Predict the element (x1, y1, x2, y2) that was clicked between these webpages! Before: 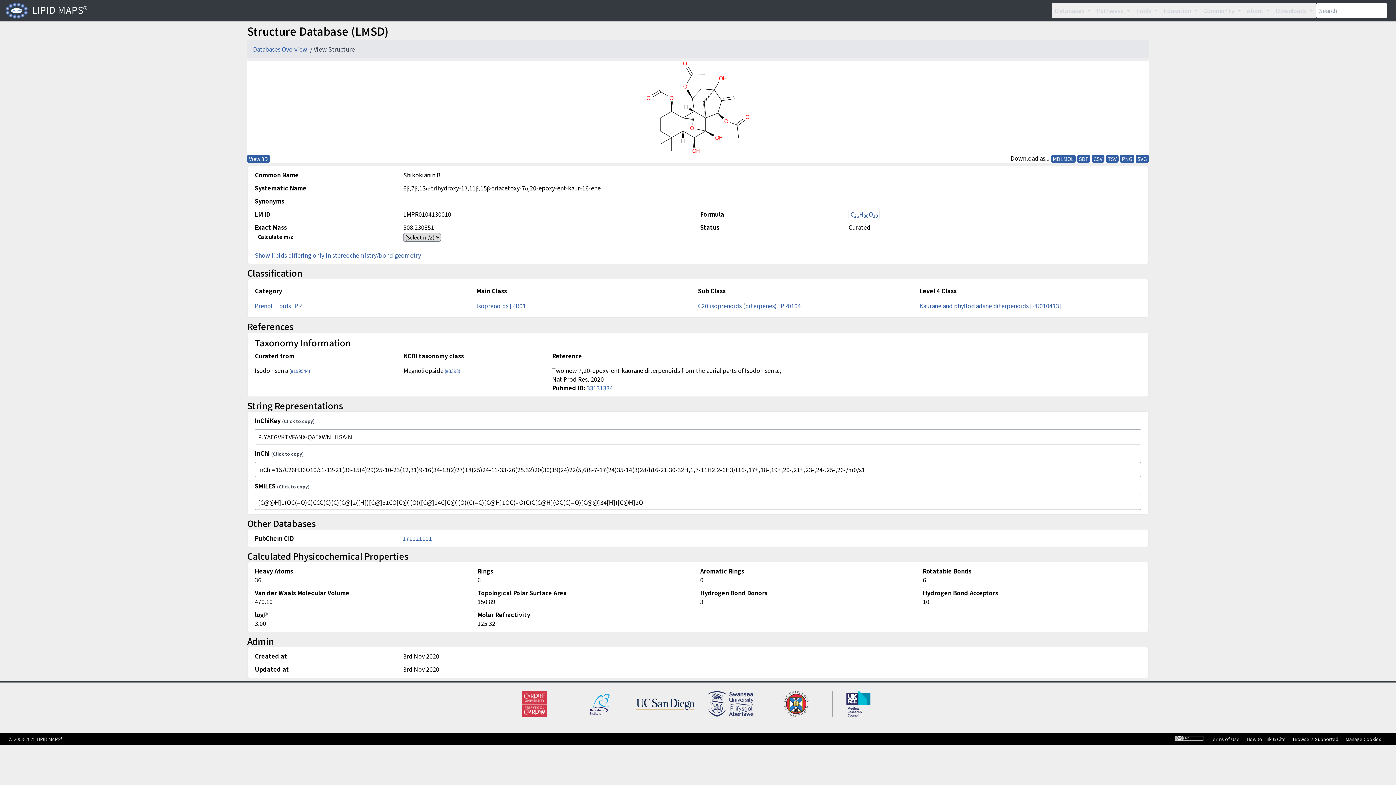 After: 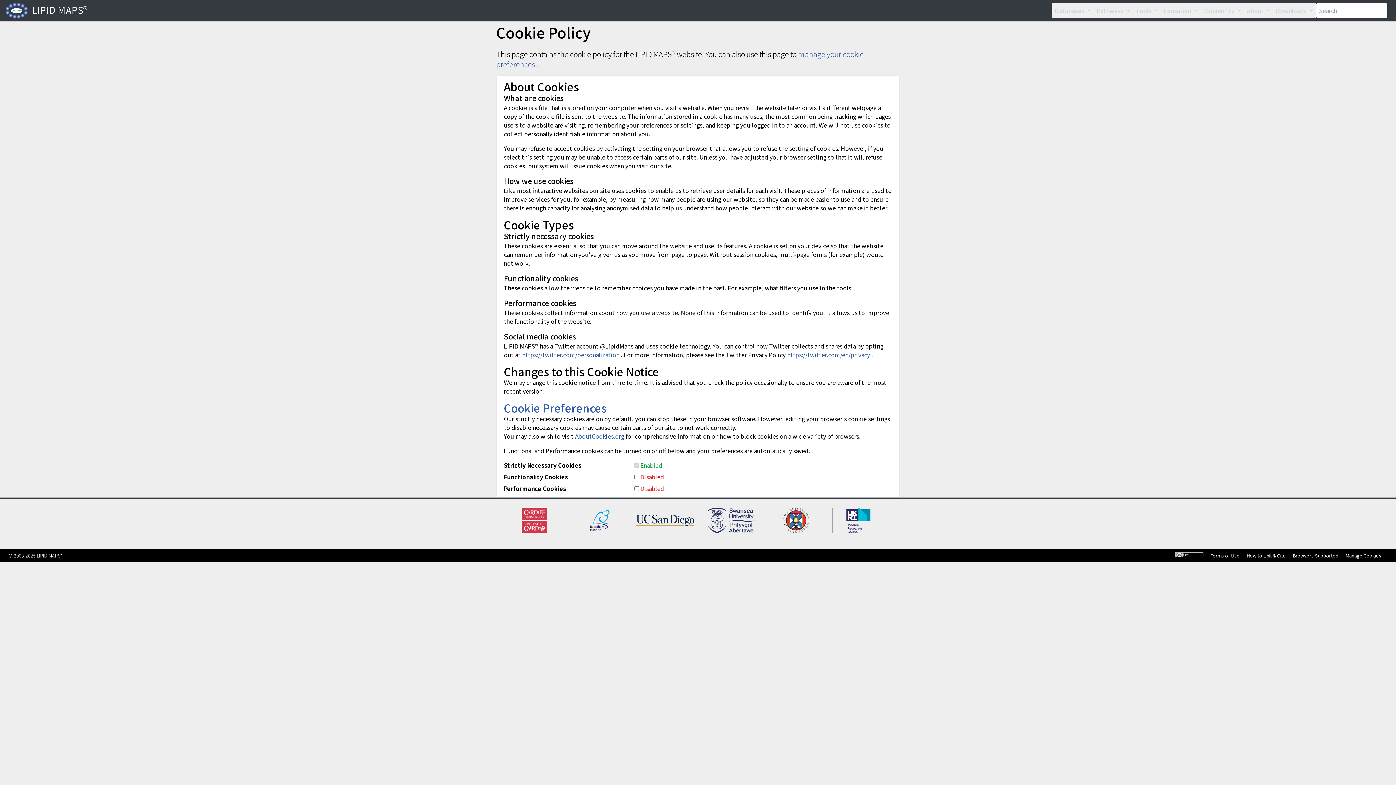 Action: bbox: (1345, 736, 1381, 743) label: Manage Cookies